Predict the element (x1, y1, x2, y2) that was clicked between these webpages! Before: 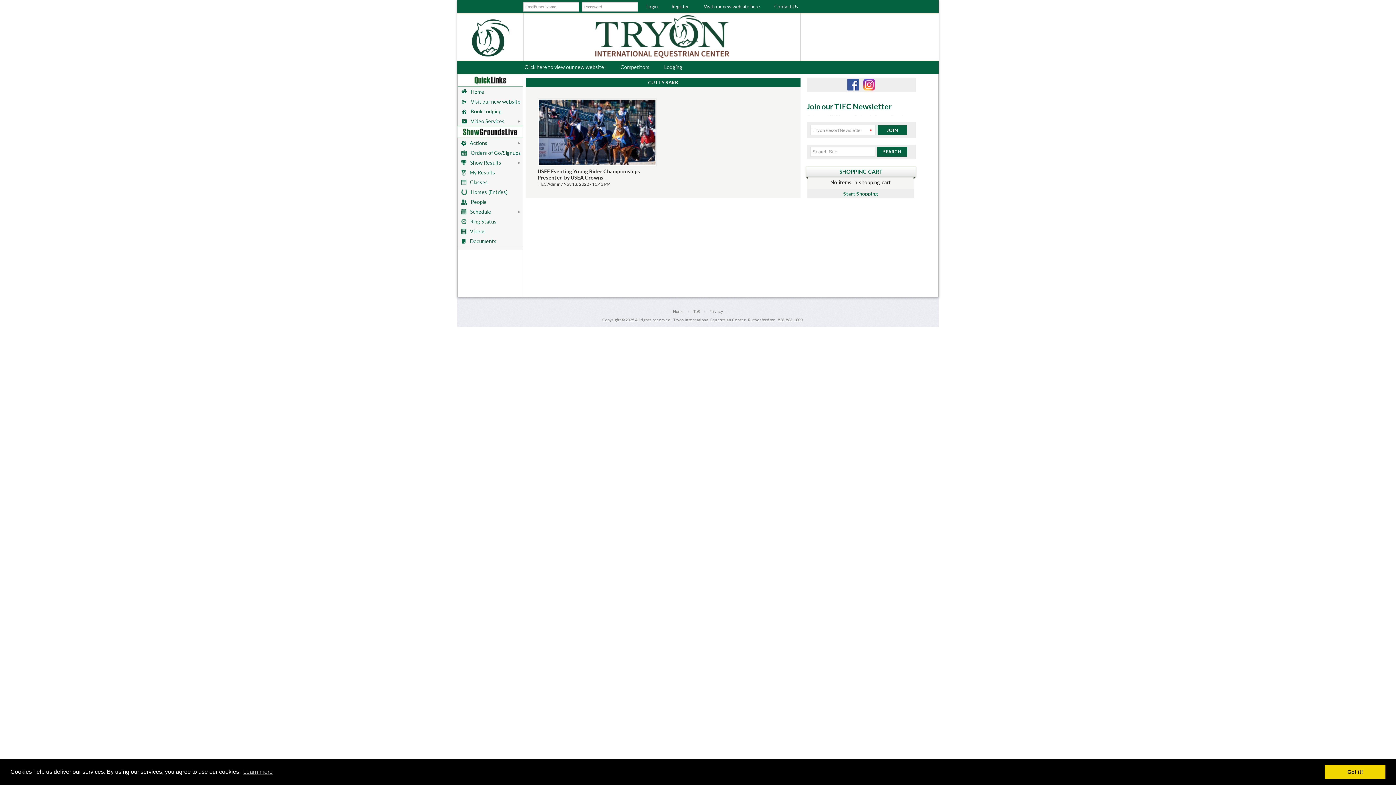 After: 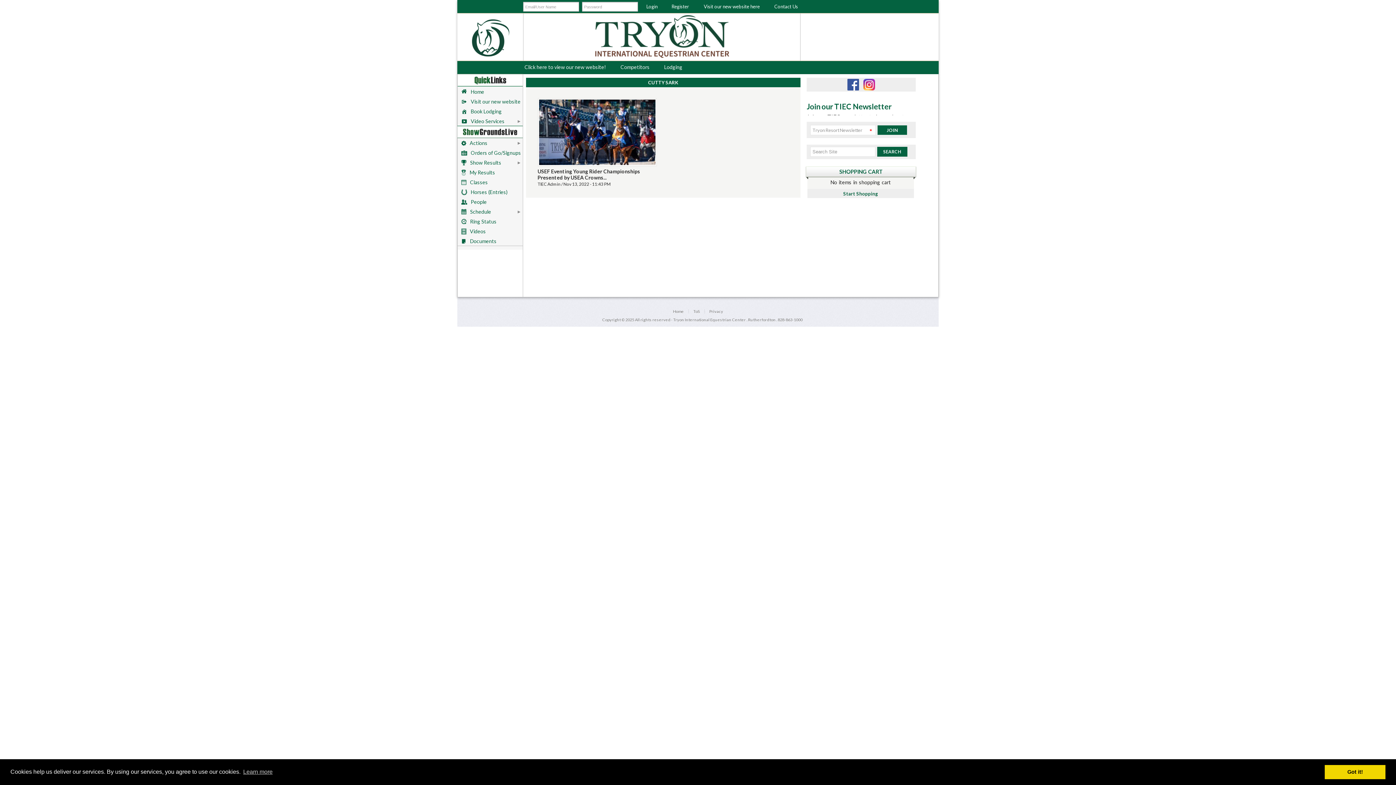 Action: bbox: (863, 81, 875, 86)